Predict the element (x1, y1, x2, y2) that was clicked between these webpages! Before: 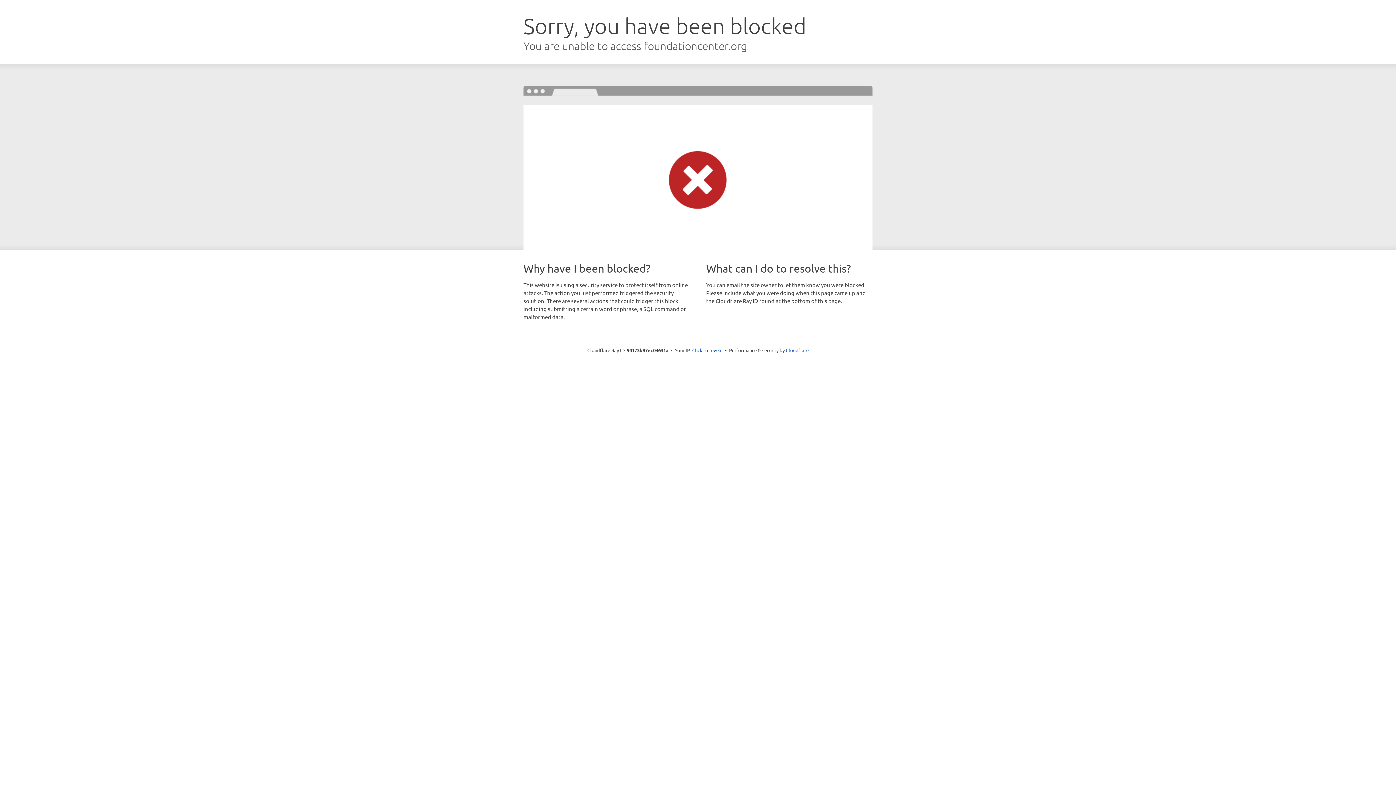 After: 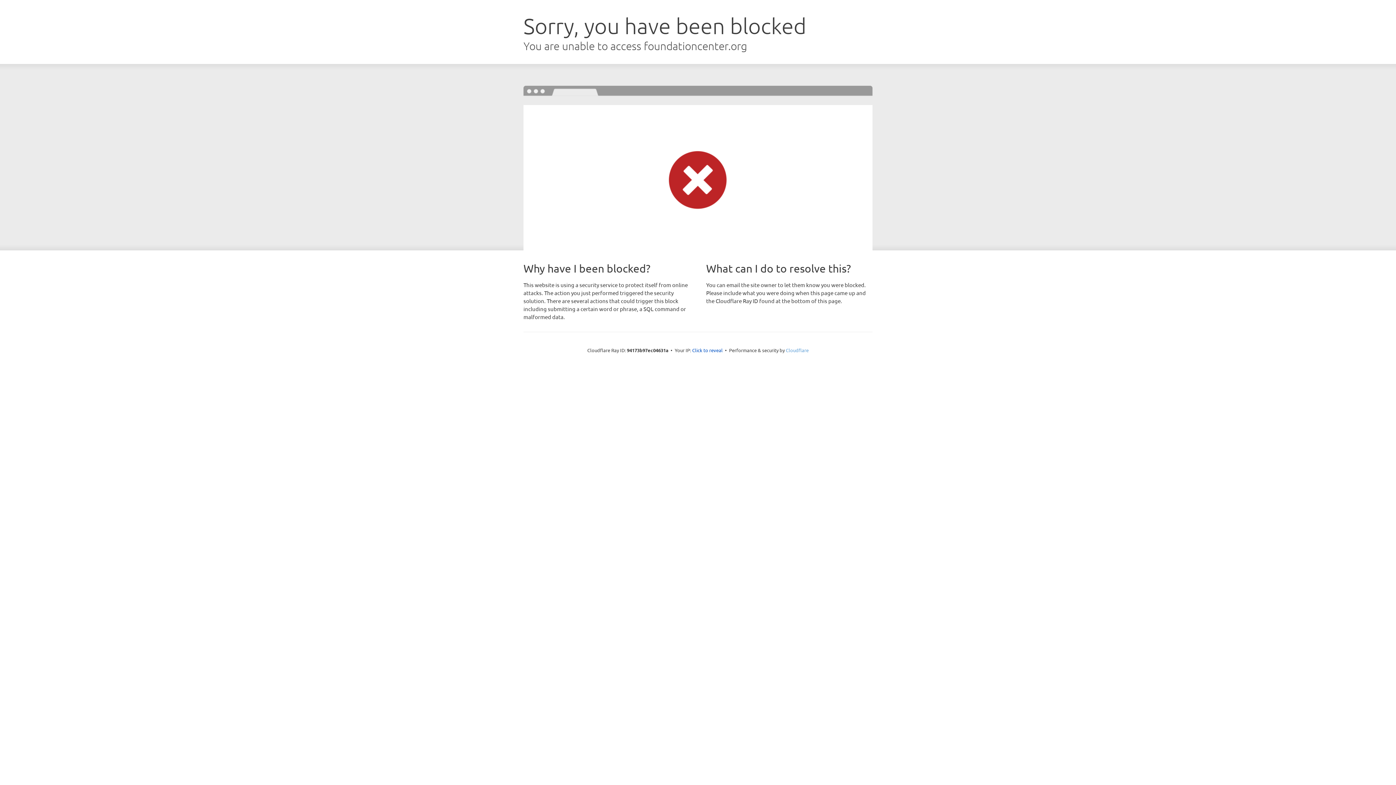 Action: bbox: (786, 347, 808, 353) label: Cloudflare